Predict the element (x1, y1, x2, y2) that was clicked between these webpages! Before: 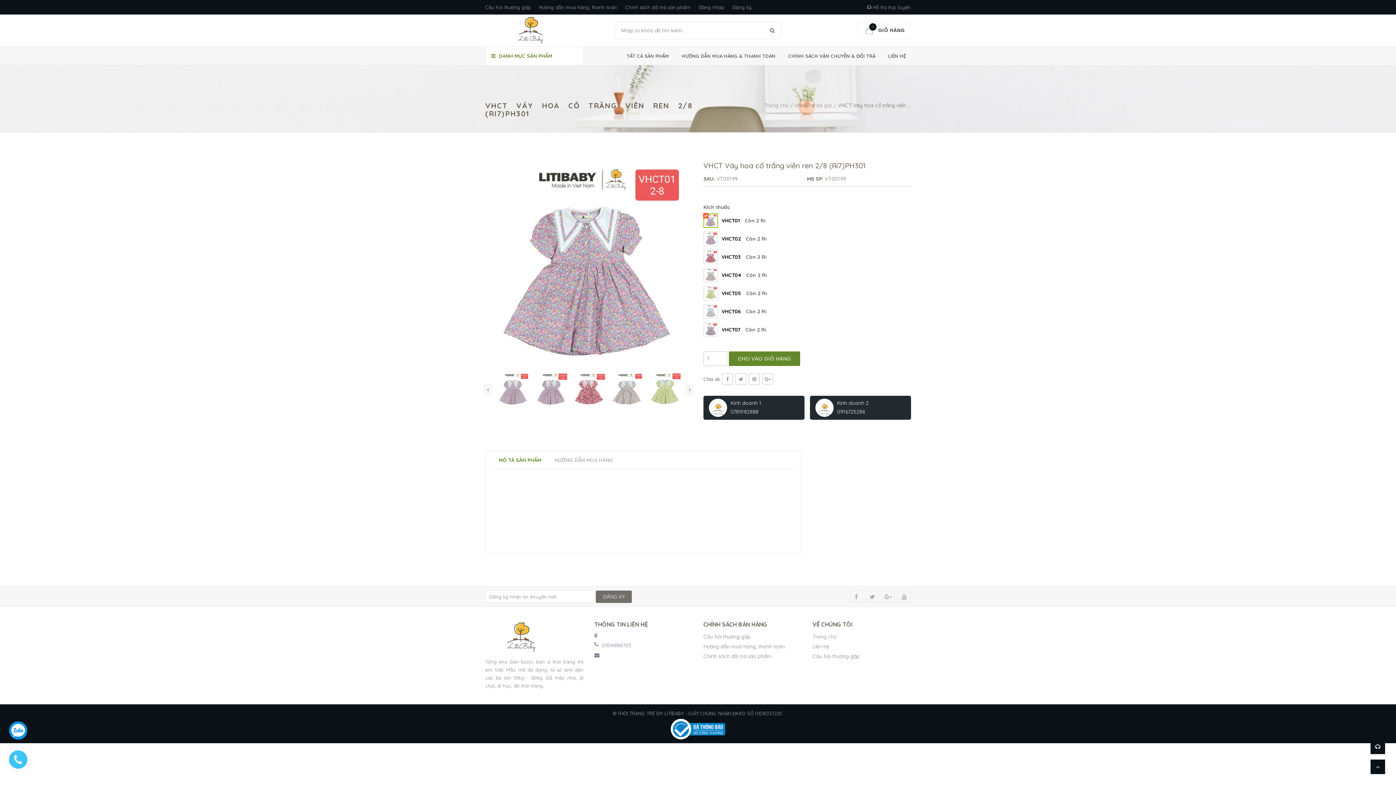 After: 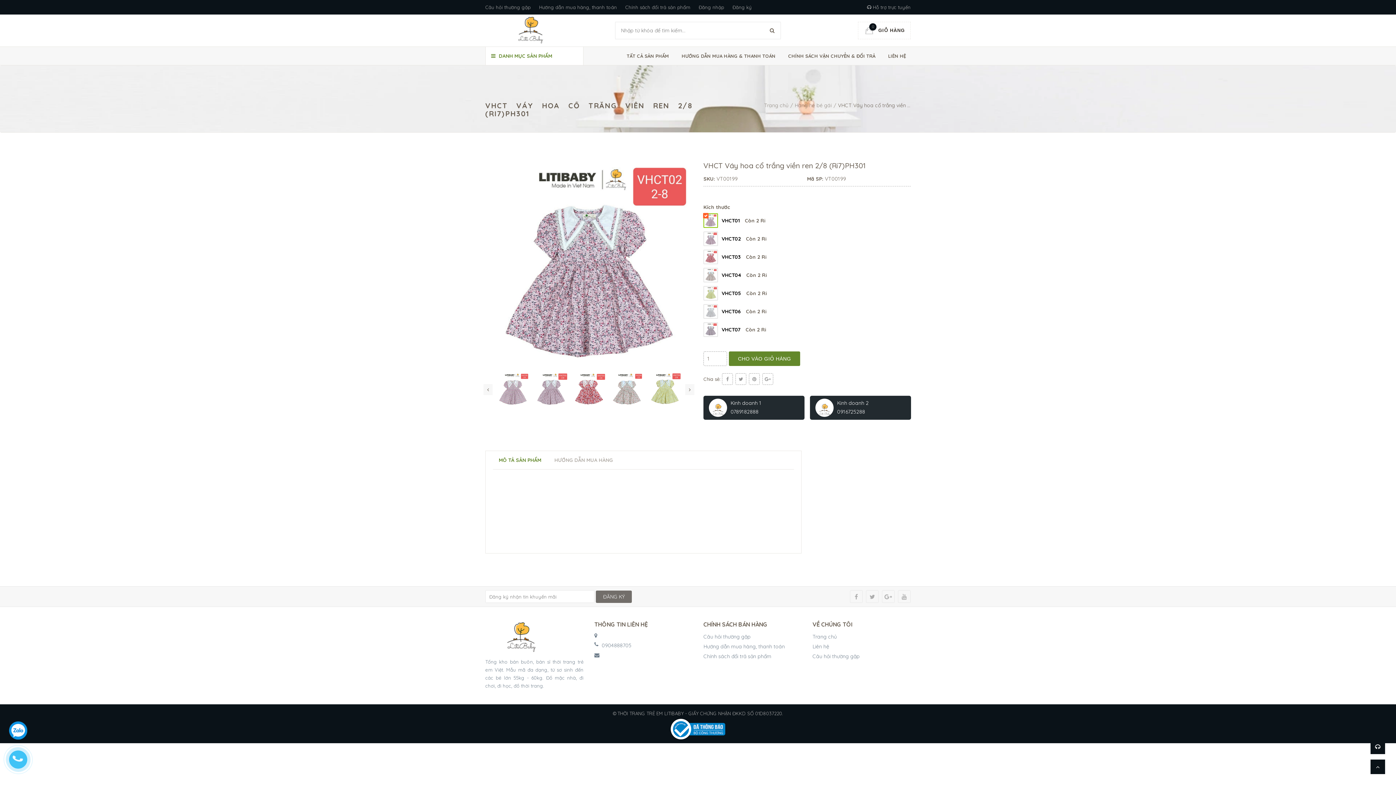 Action: bbox: (534, 386, 568, 392)